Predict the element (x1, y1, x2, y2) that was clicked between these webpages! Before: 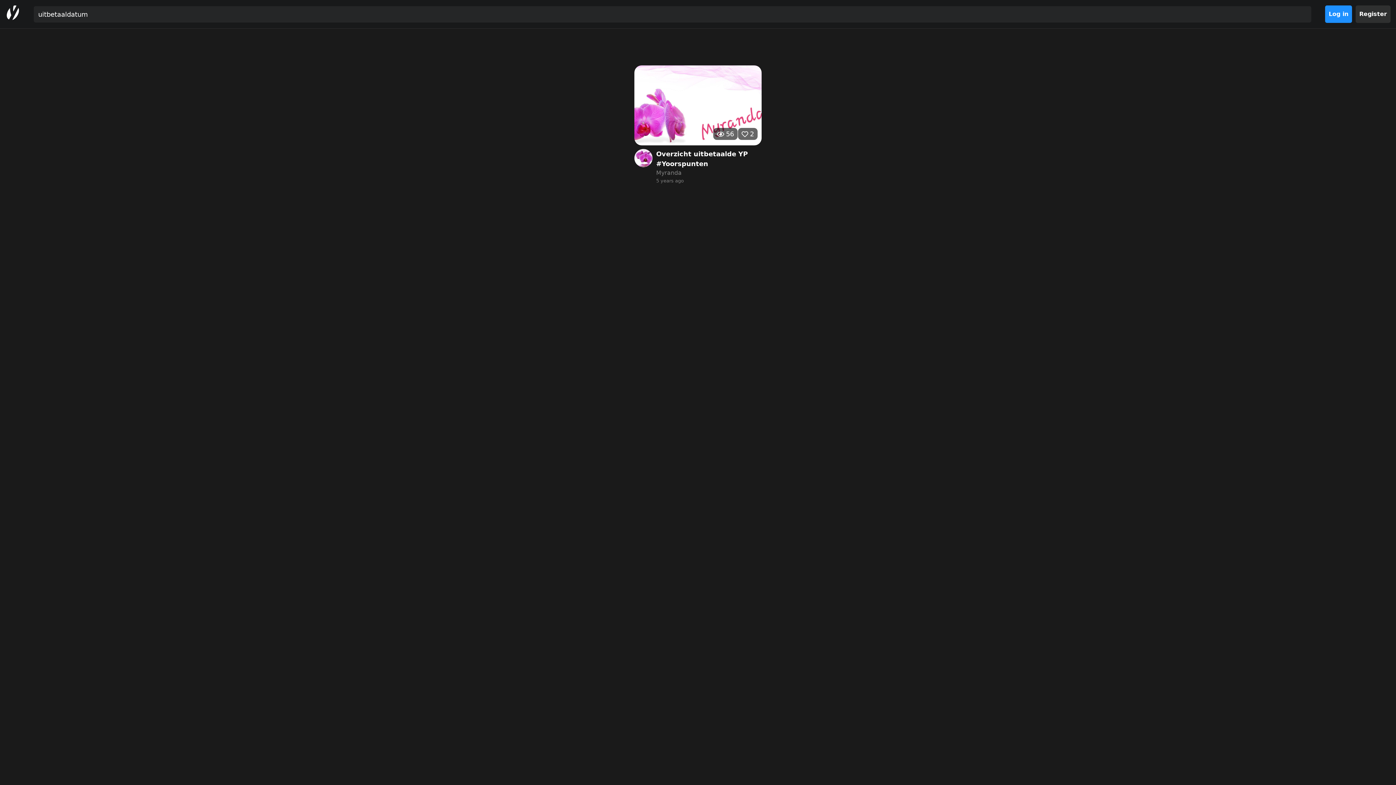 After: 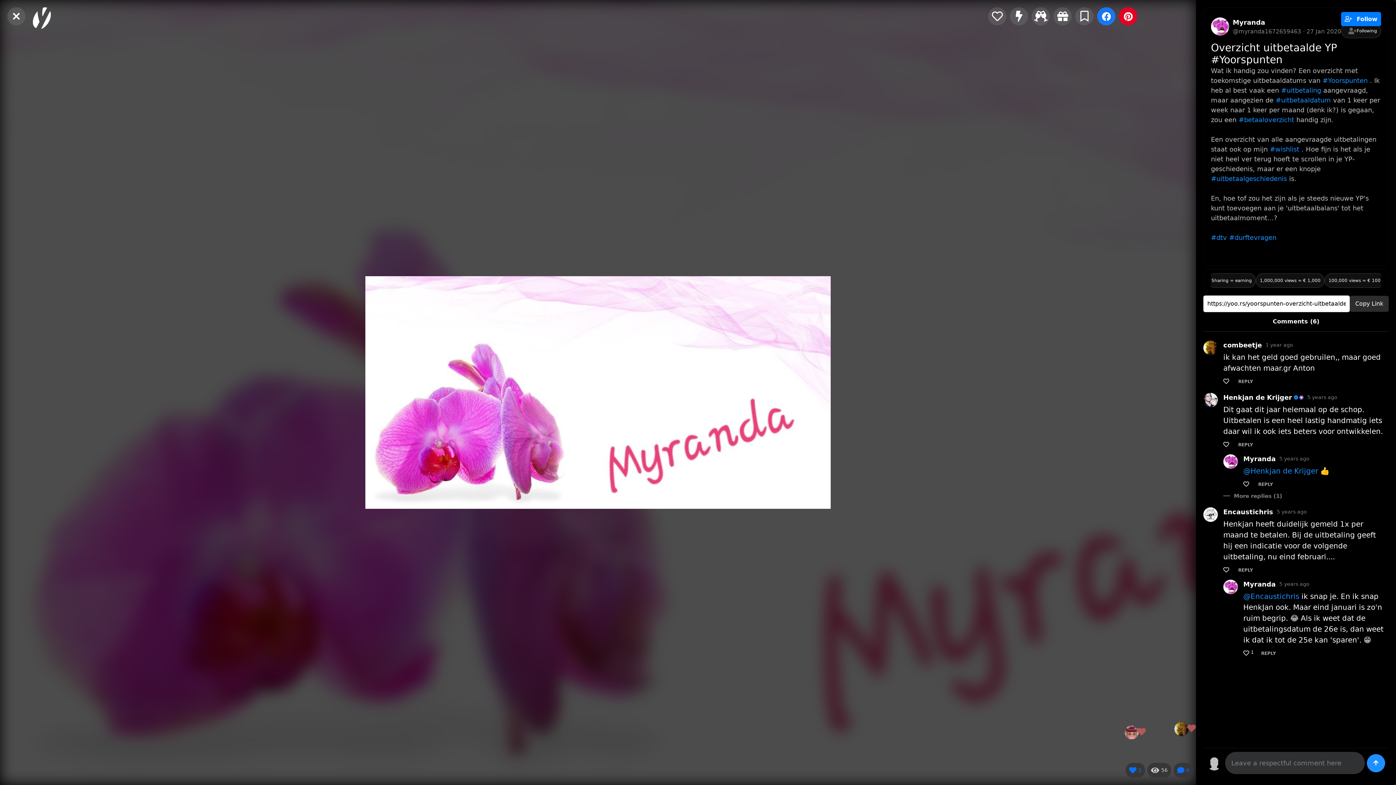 Action: label: 56
2
Overzicht uitbetaalde YP #Yoorspunten
Myranda
5 years ago bbox: (634, 152, 761, 271)